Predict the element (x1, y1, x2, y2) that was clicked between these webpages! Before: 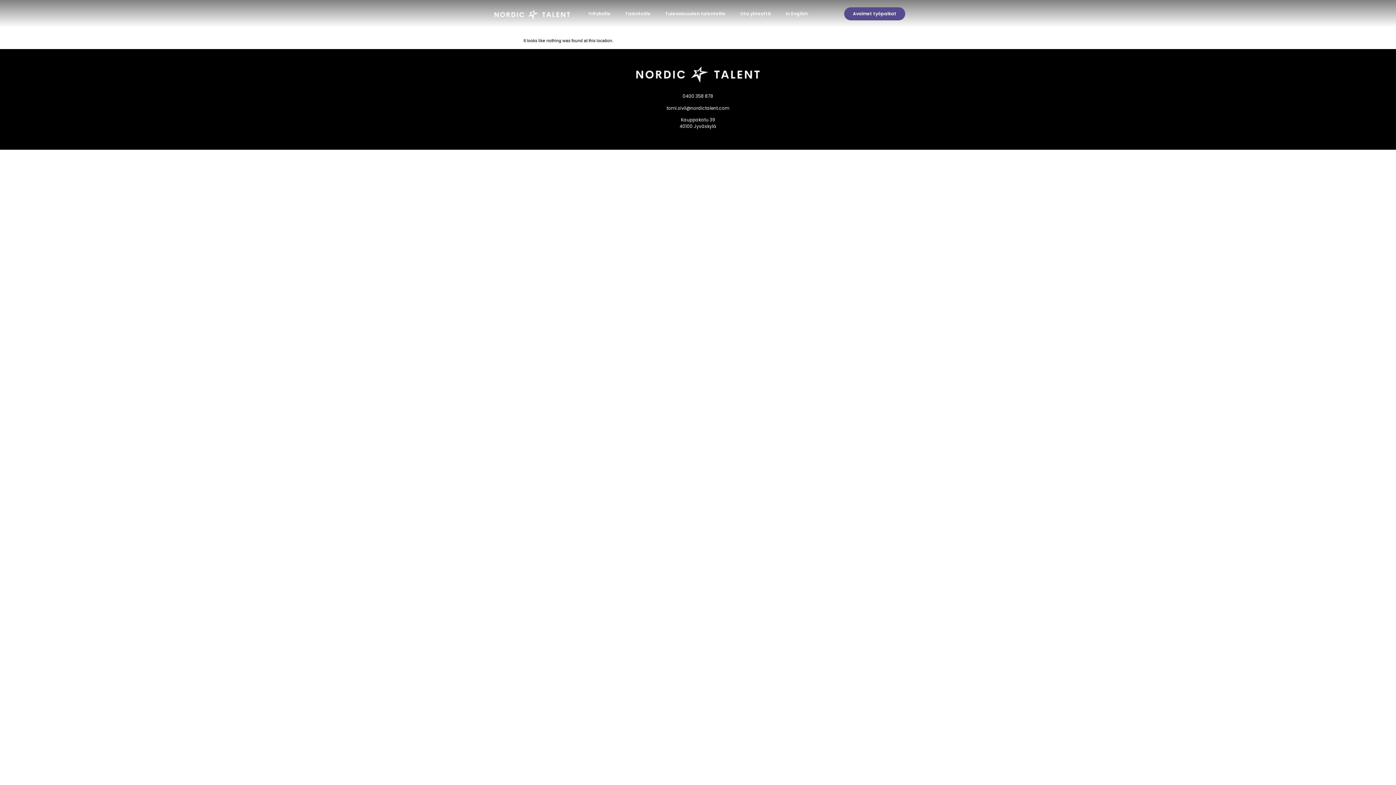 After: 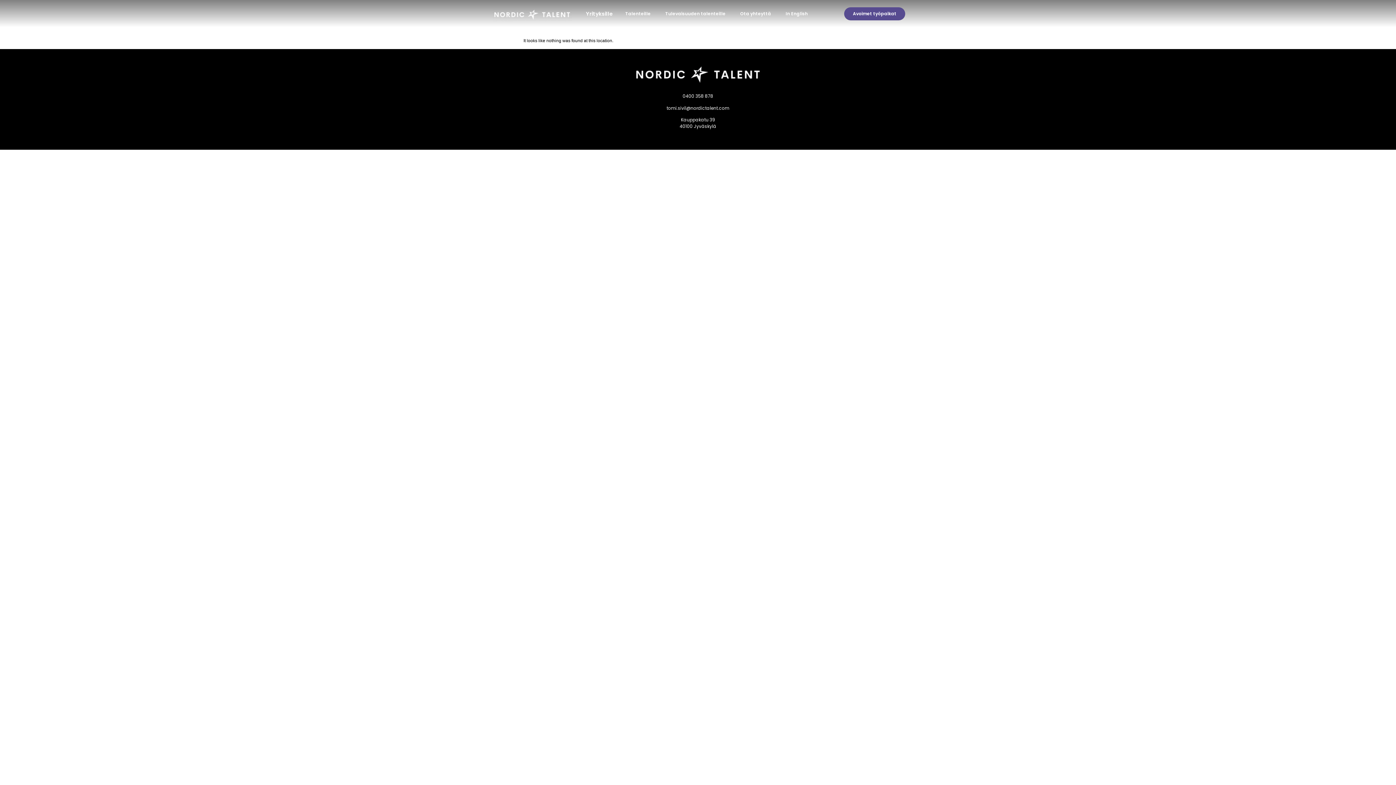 Action: bbox: (581, 5, 618, 22) label: Yrityksille